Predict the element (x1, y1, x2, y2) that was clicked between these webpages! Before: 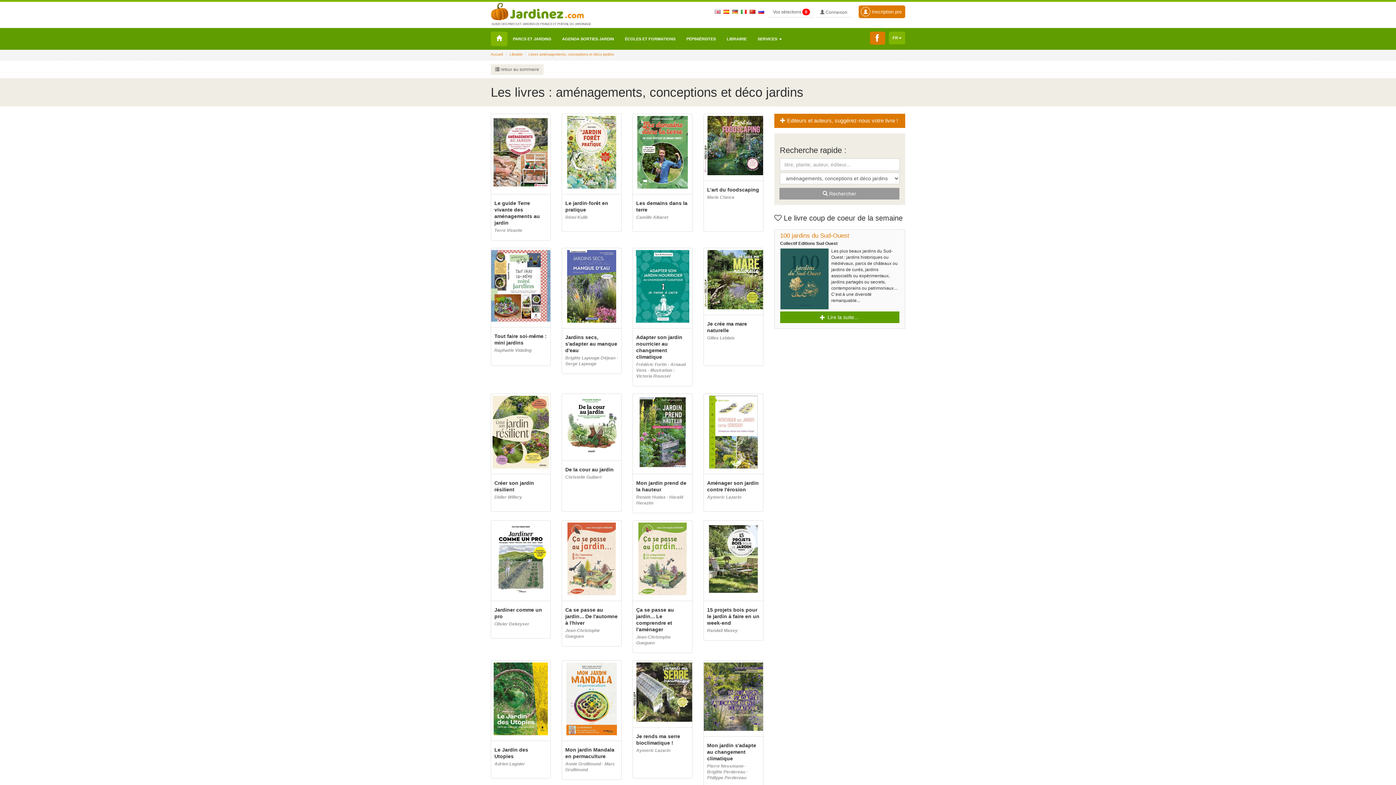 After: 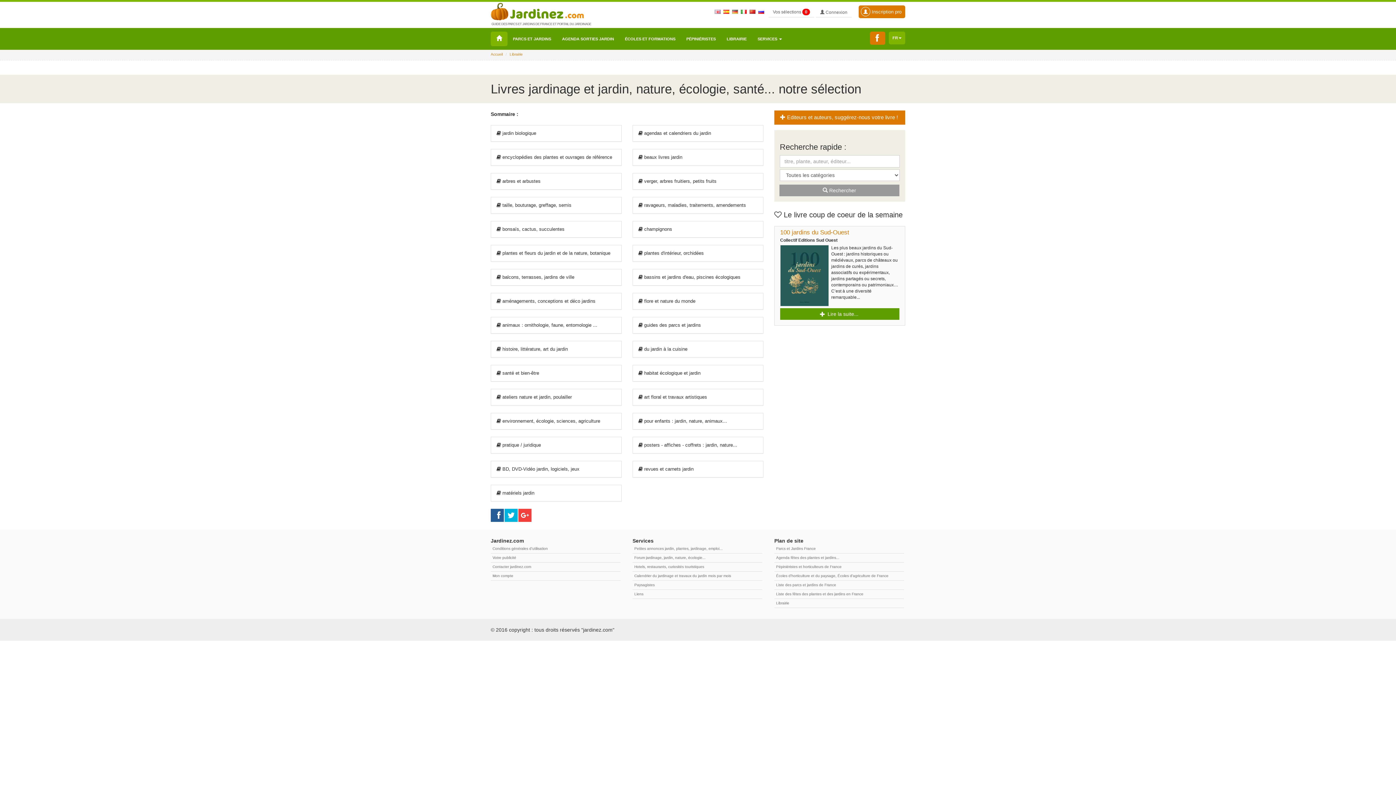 Action: label: LIBRAIRIE bbox: (721, 31, 752, 46)